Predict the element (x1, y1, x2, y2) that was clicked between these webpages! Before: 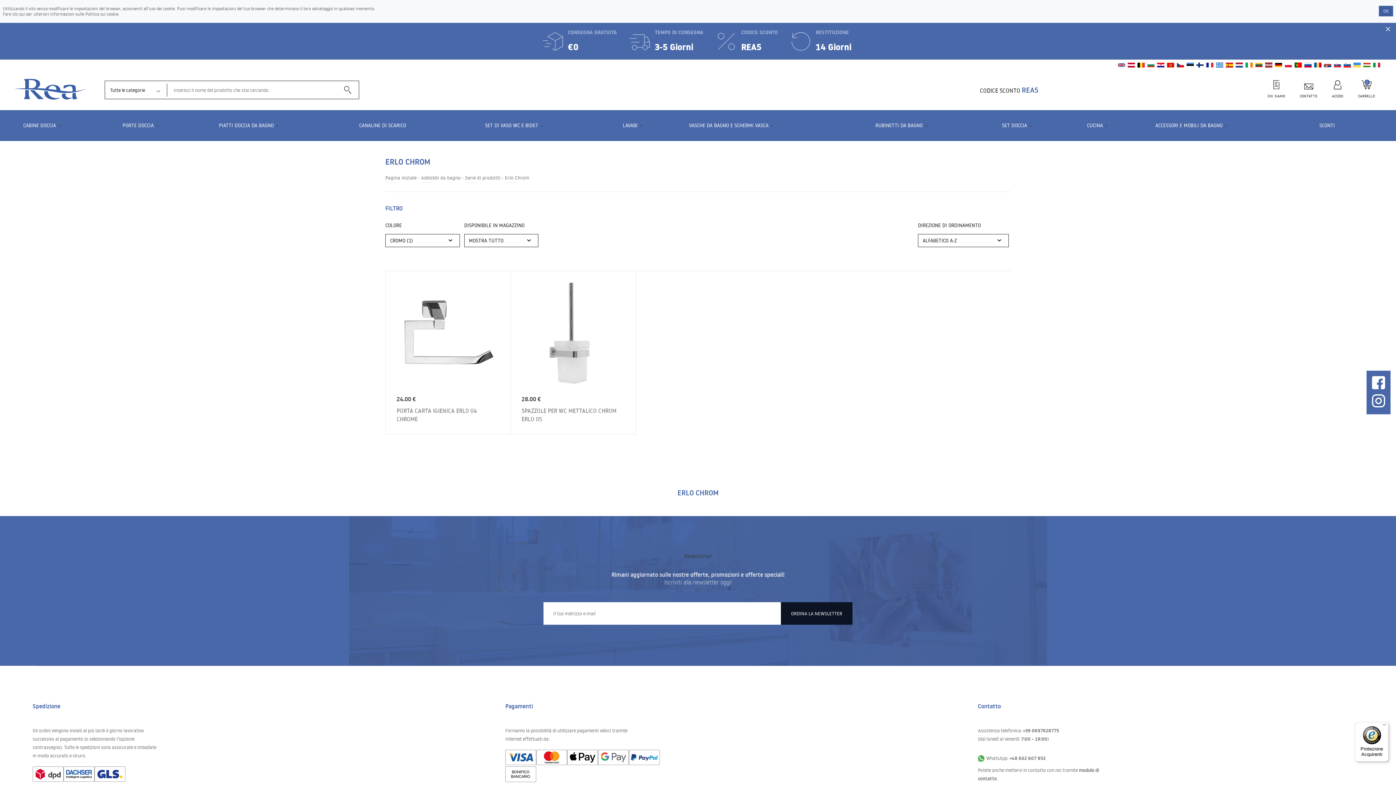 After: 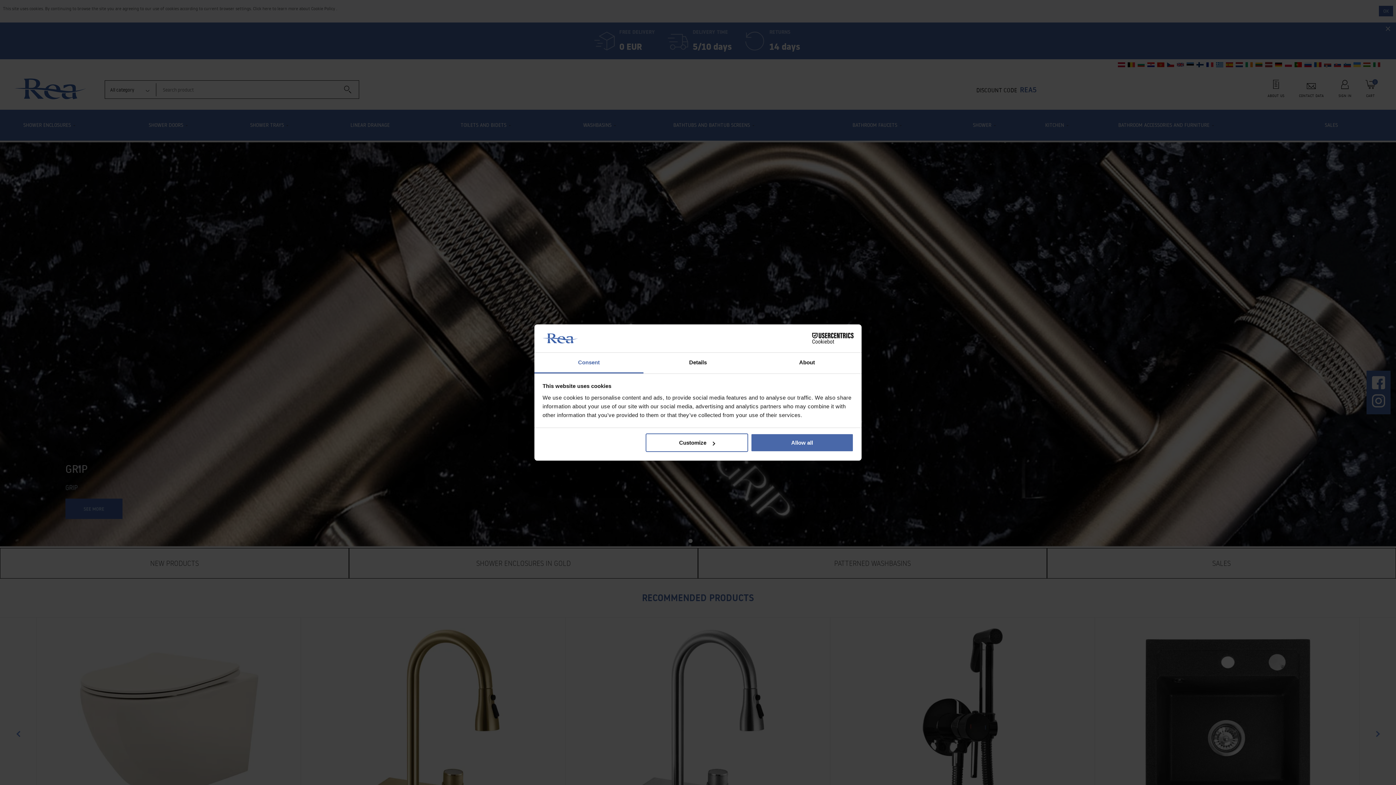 Action: label:   bbox: (1245, 62, 1254, 70)